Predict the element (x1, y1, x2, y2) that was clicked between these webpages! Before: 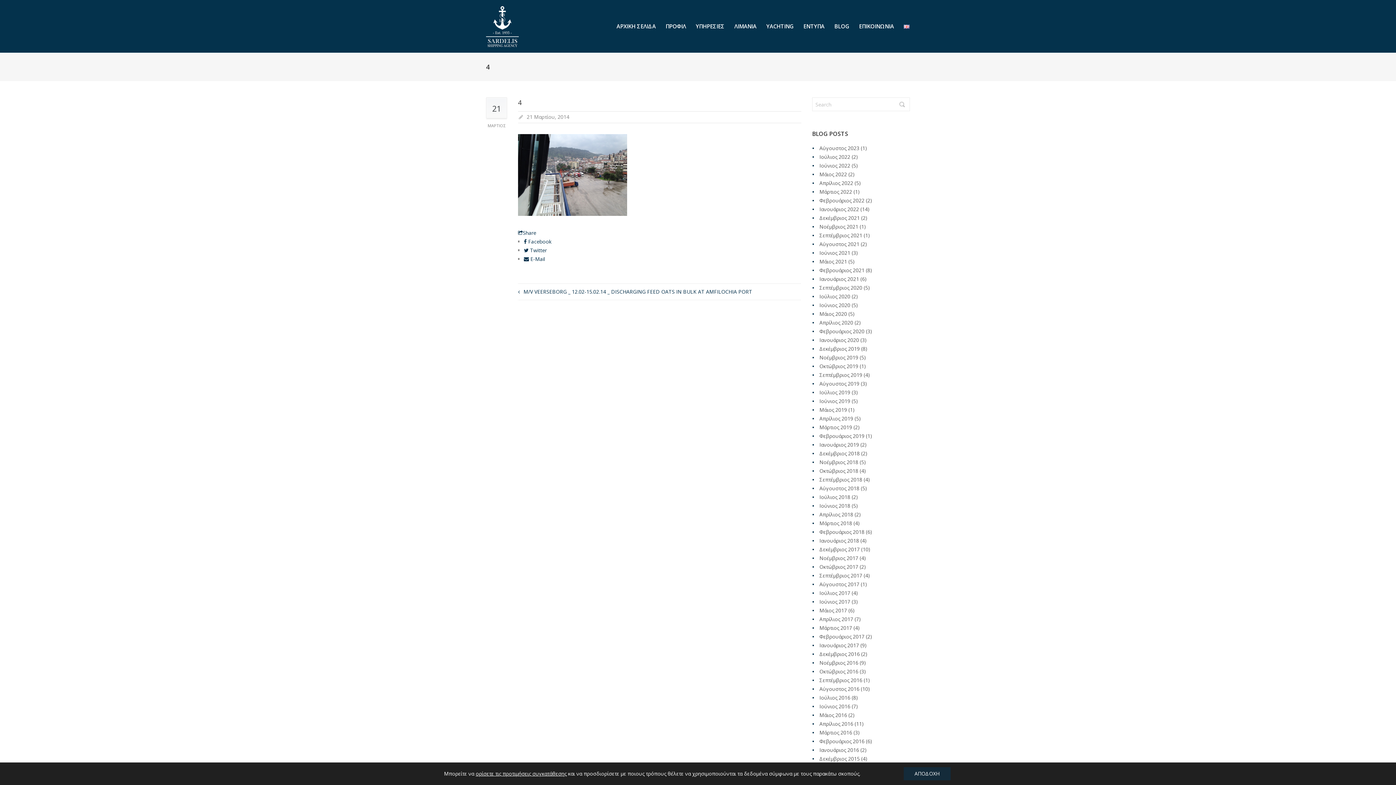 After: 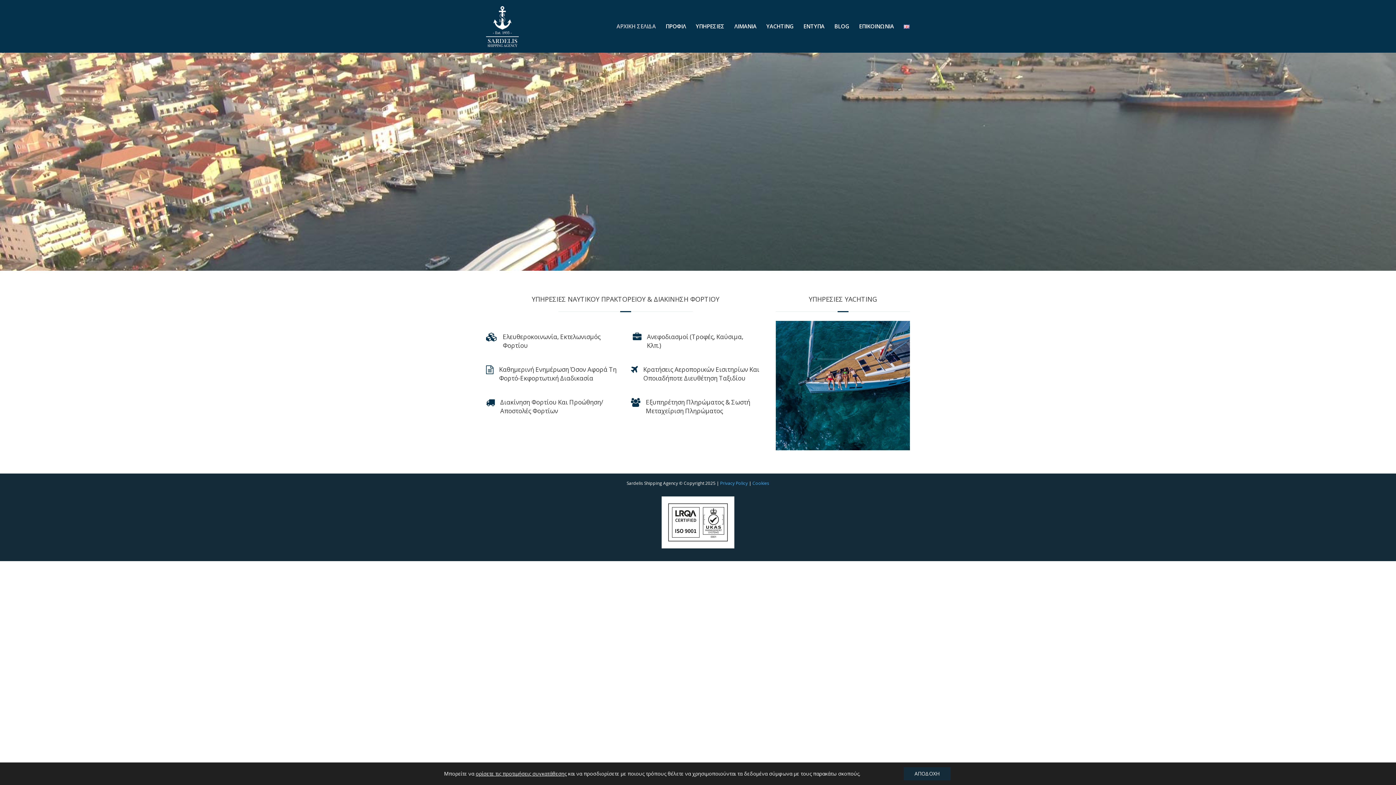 Action: bbox: (486, 22, 518, 29)